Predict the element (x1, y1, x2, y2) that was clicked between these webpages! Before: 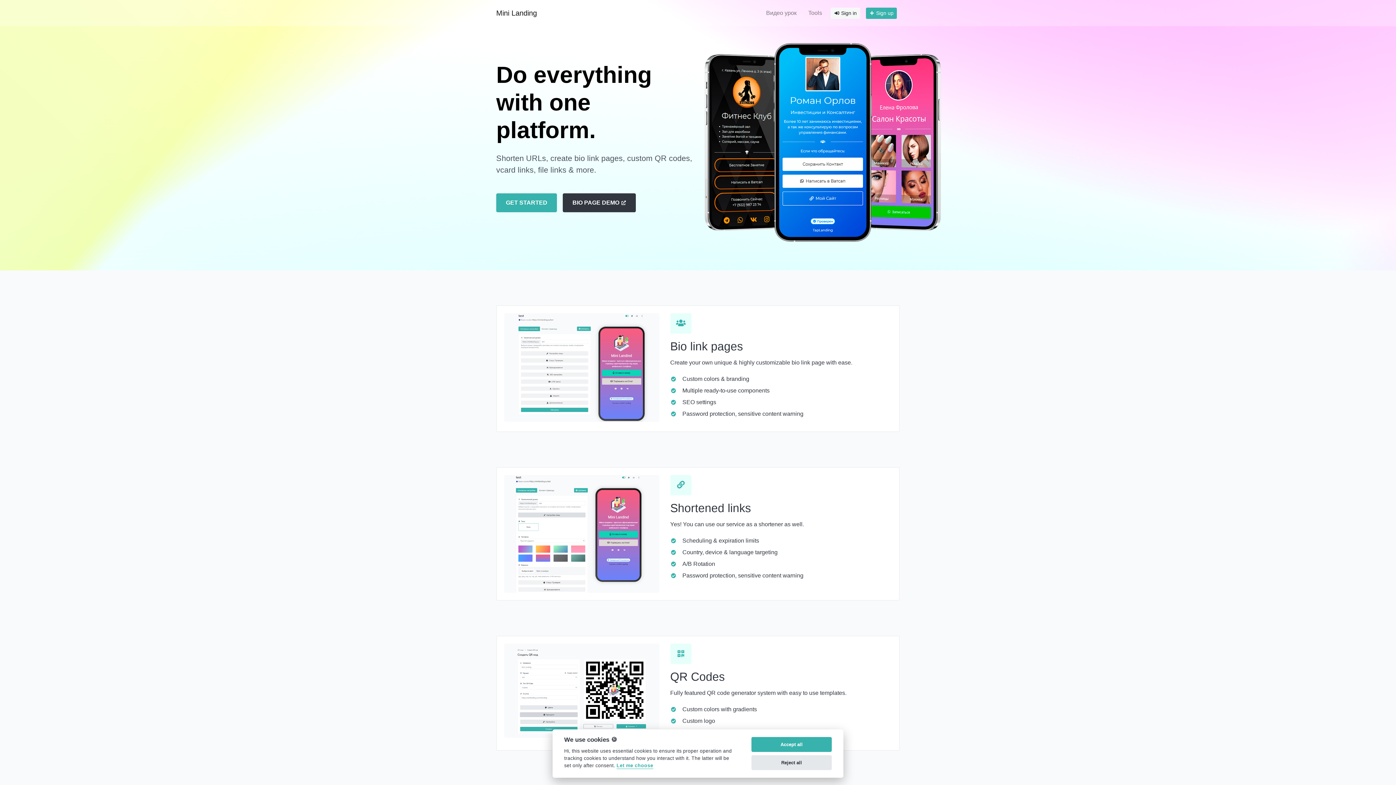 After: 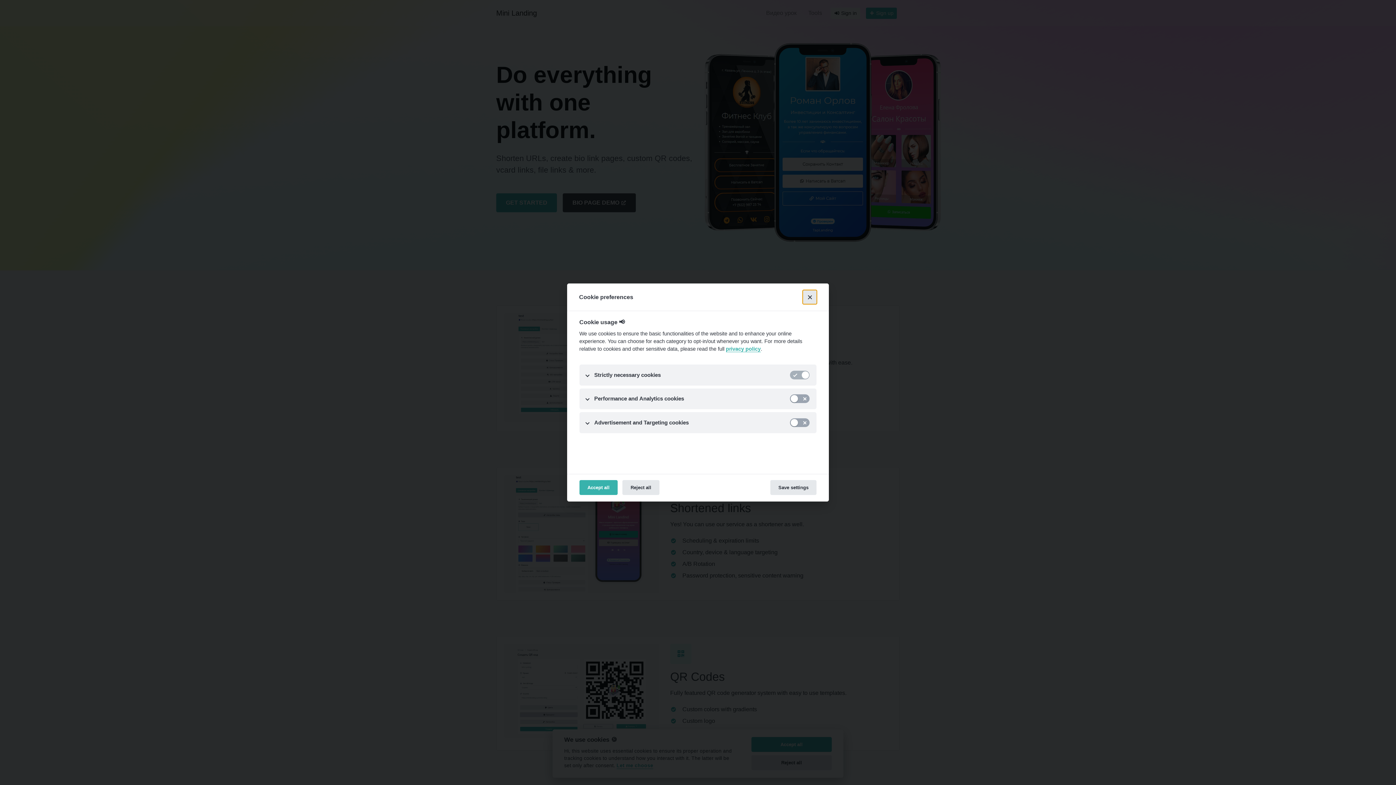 Action: bbox: (616, 763, 653, 769) label: Let me choose